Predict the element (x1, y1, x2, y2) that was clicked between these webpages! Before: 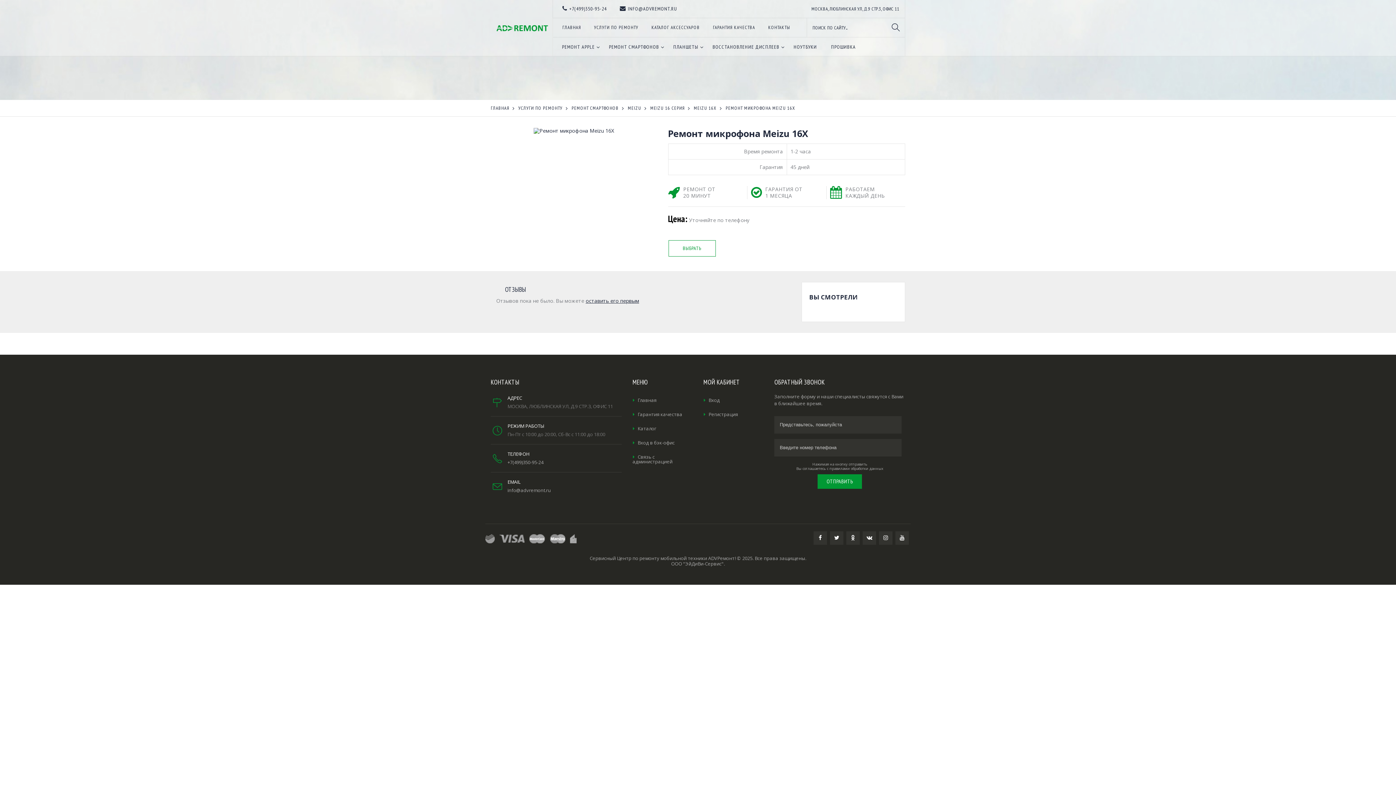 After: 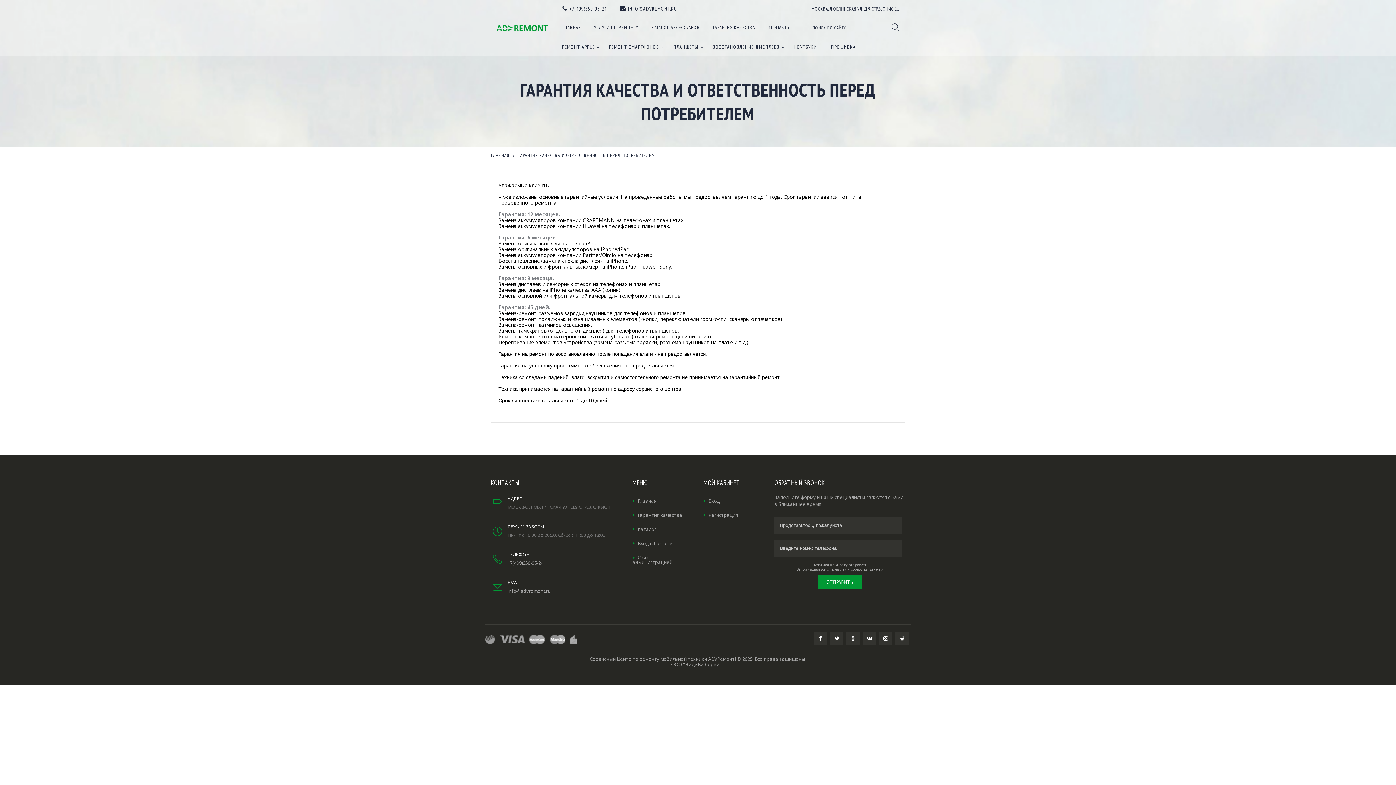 Action: bbox: (637, 411, 682, 417) label: Гарантия качества